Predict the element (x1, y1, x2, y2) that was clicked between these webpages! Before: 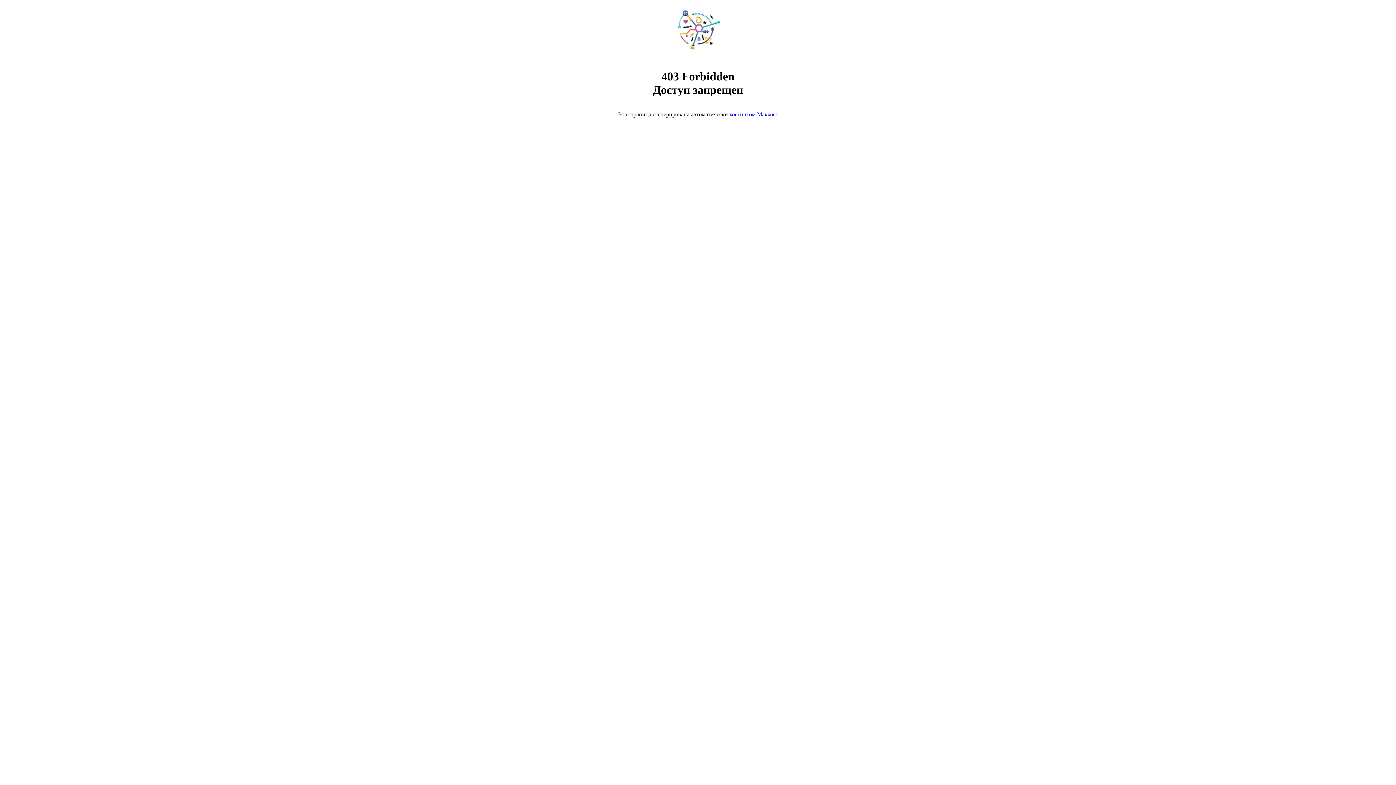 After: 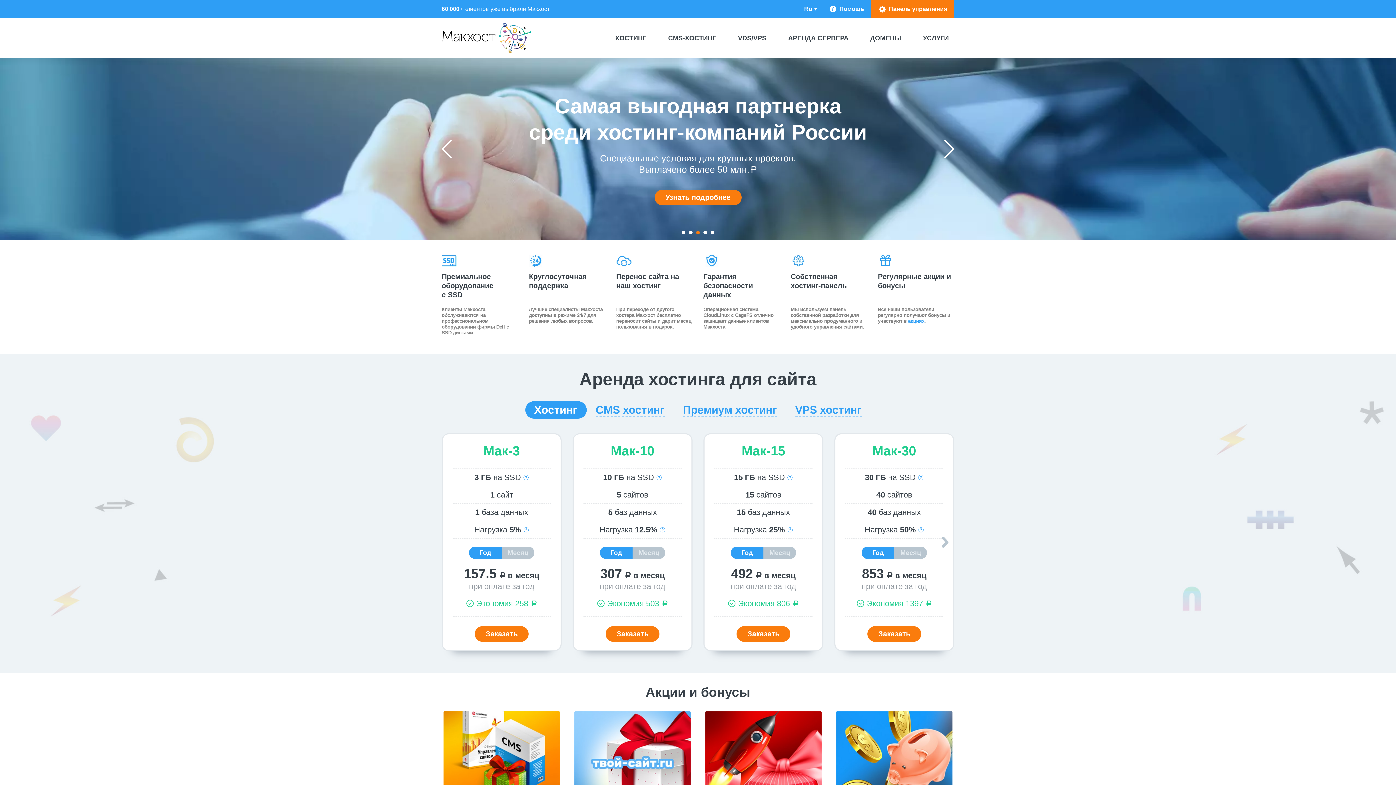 Action: bbox: (729, 111, 778, 117) label: хостингом Макхост